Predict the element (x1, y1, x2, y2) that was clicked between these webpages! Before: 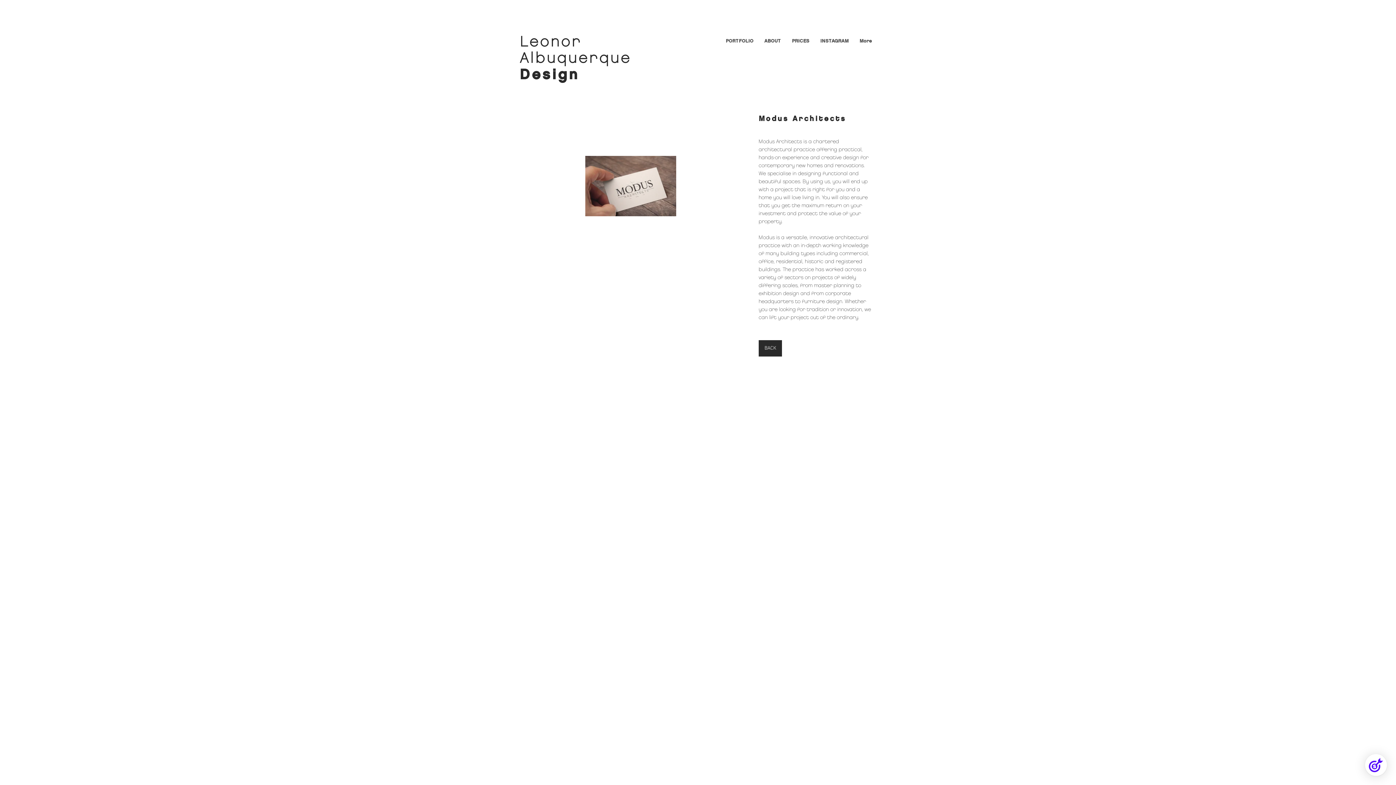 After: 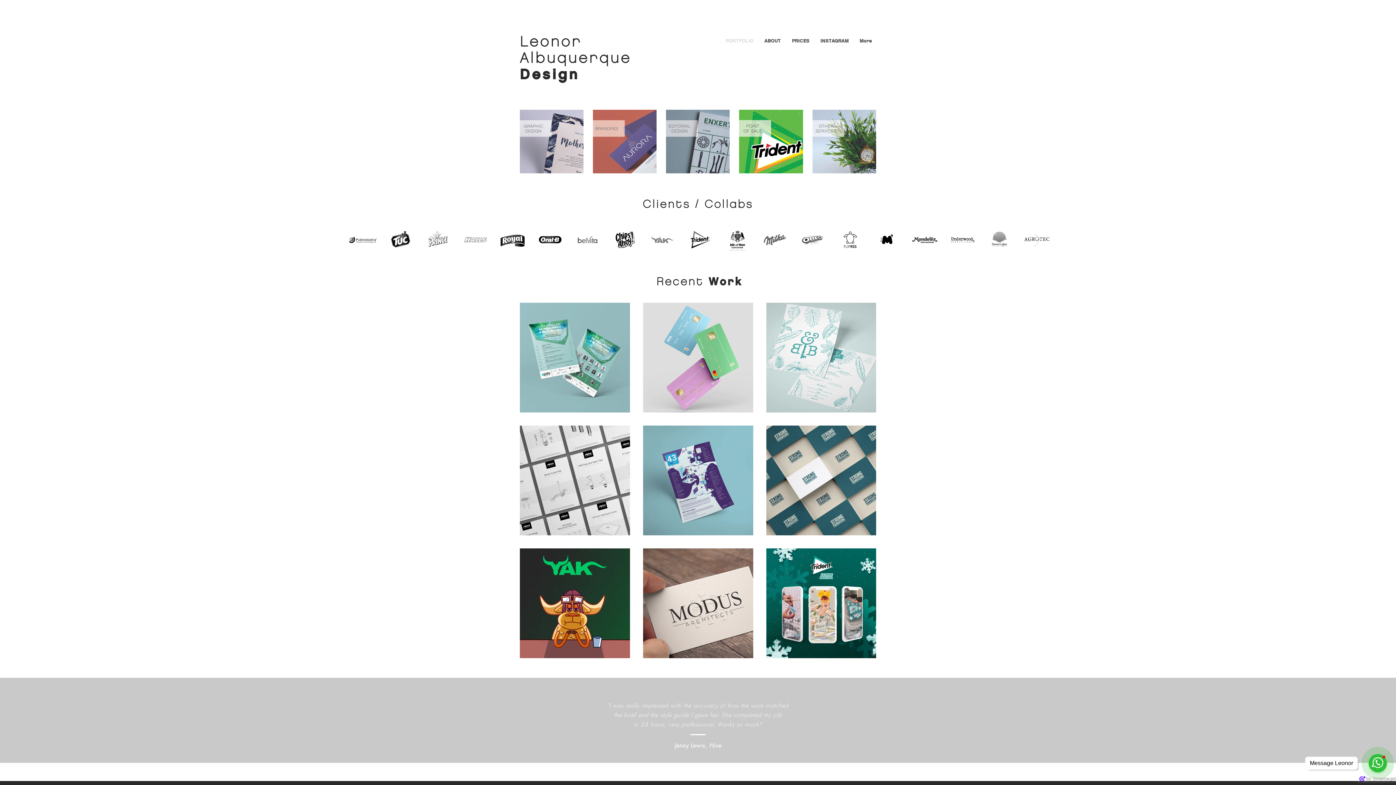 Action: bbox: (520, 52, 631, 66) label: Albuquerque